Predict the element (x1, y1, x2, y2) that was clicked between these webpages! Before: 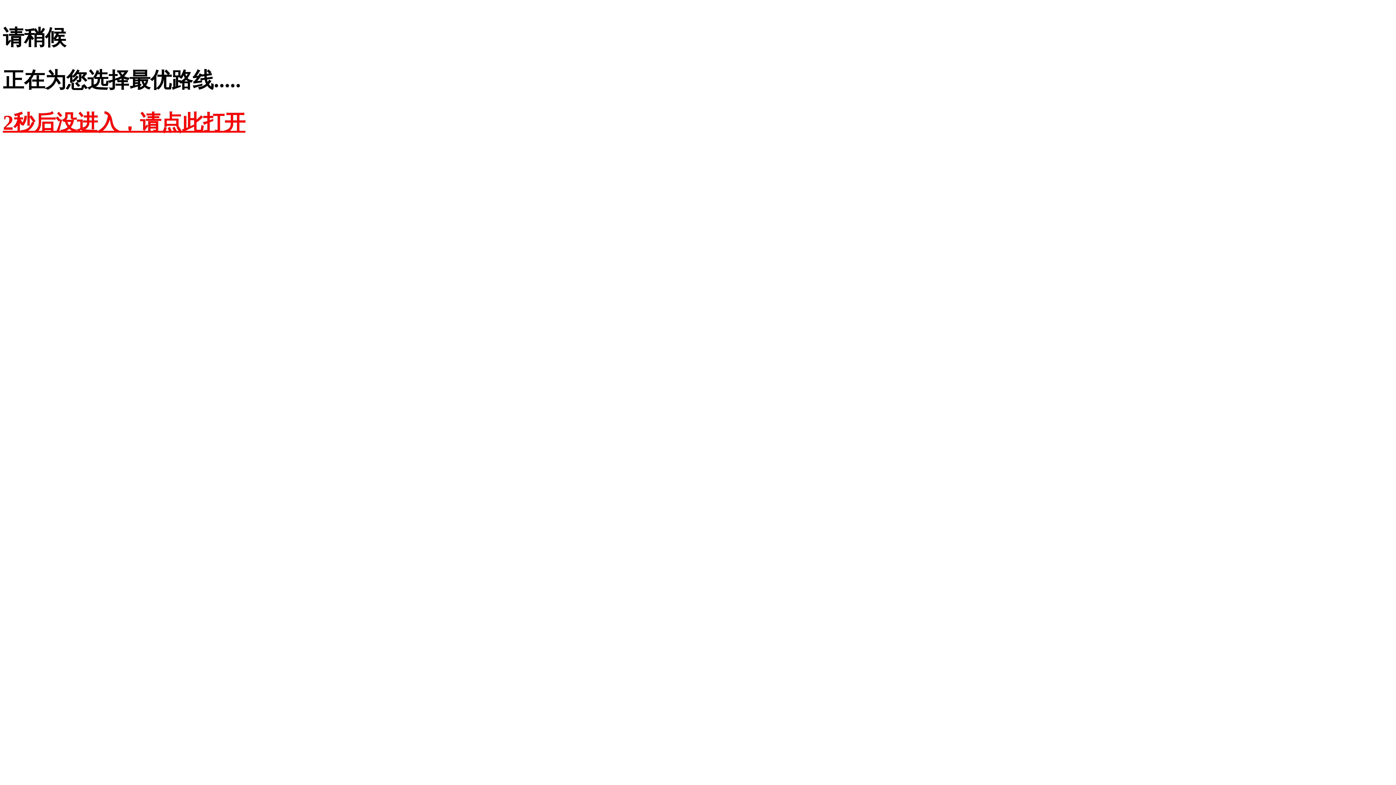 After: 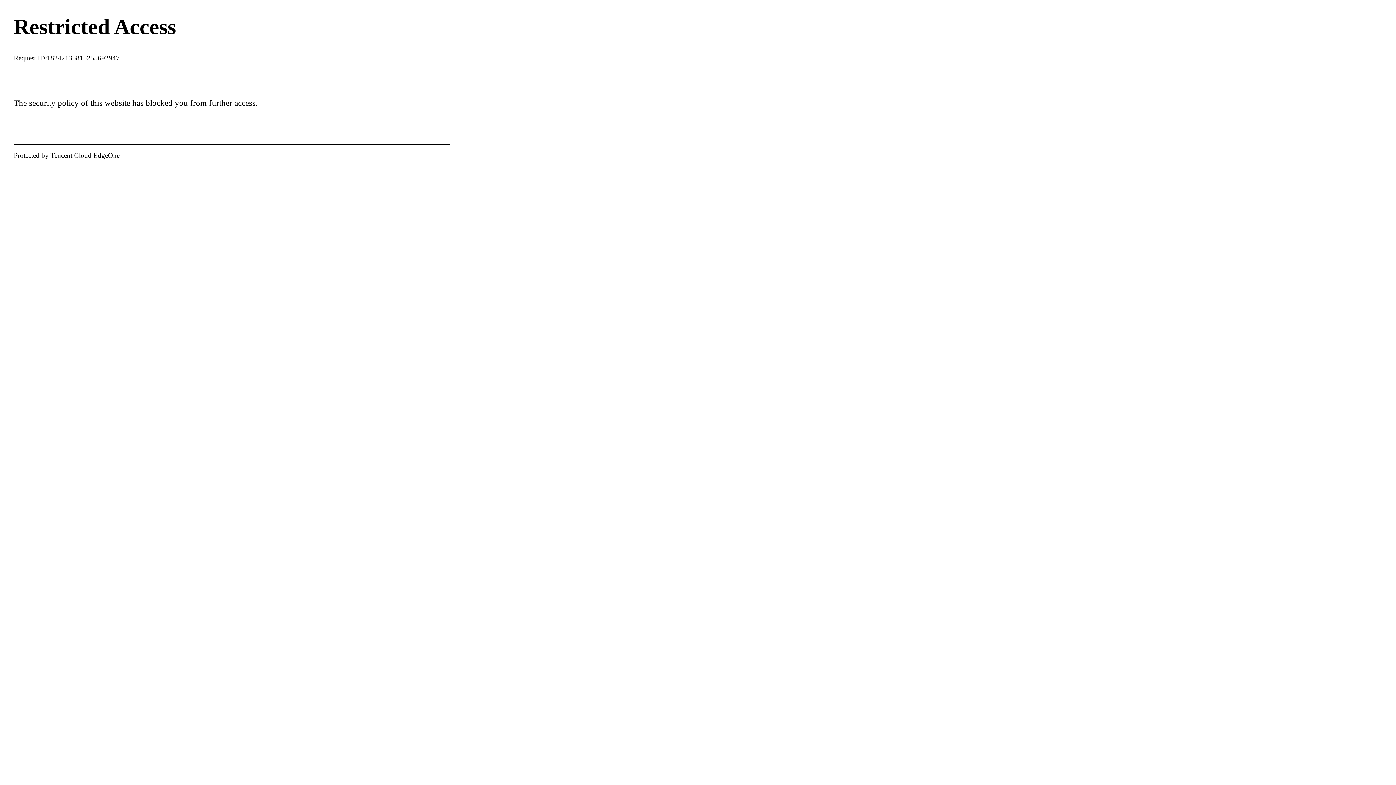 Action: bbox: (2, 110, 245, 134) label: 2秒后没进入，请点此打开